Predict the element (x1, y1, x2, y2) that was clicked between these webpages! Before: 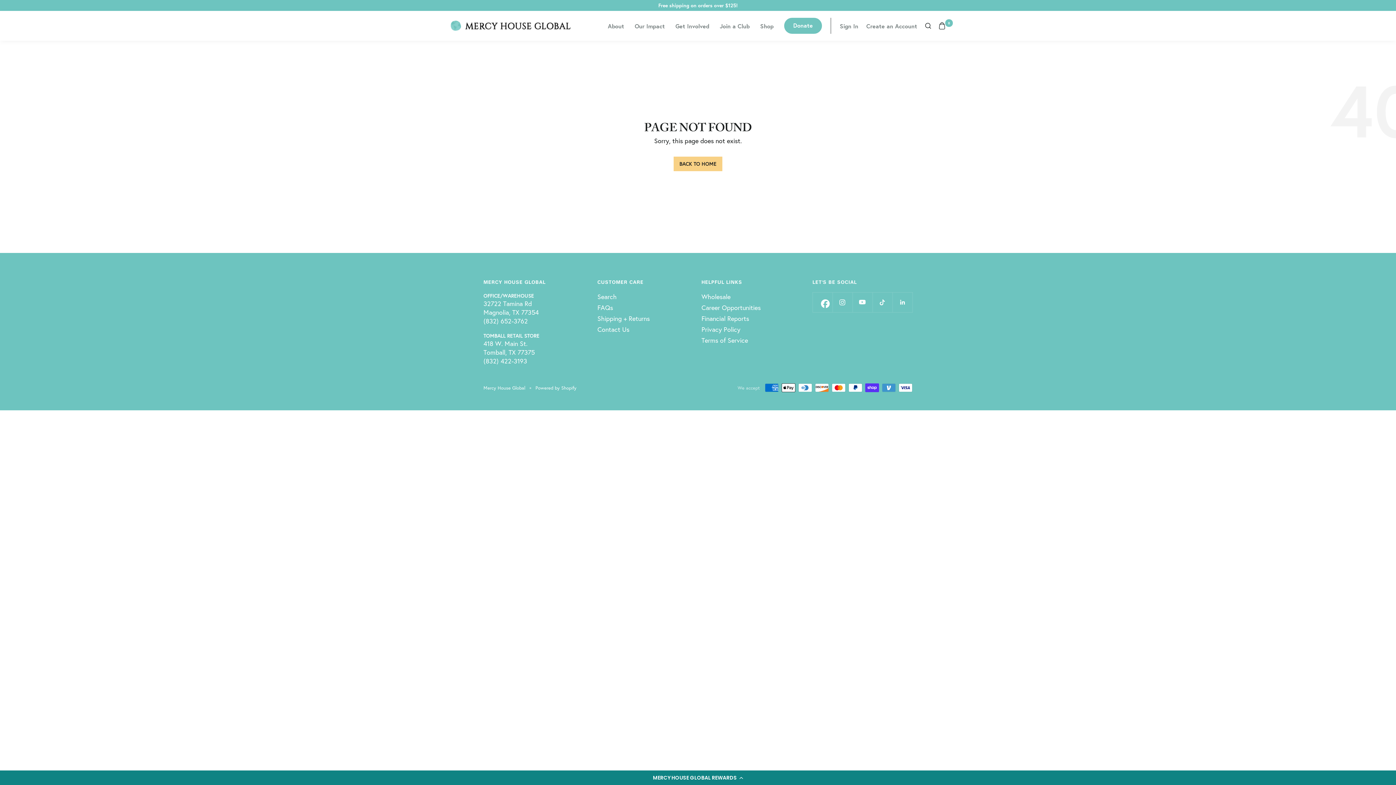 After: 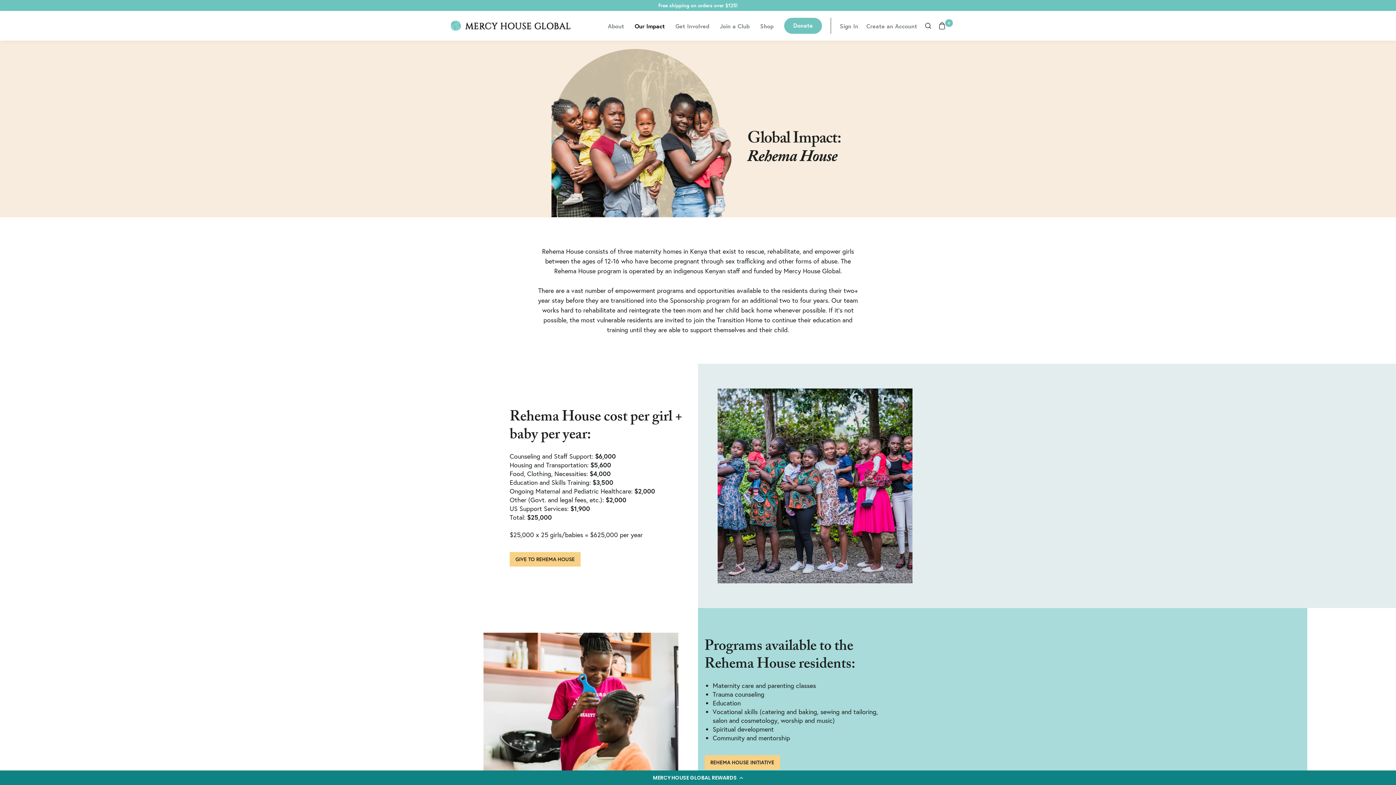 Action: label: Our Impact bbox: (634, 22, 665, 29)